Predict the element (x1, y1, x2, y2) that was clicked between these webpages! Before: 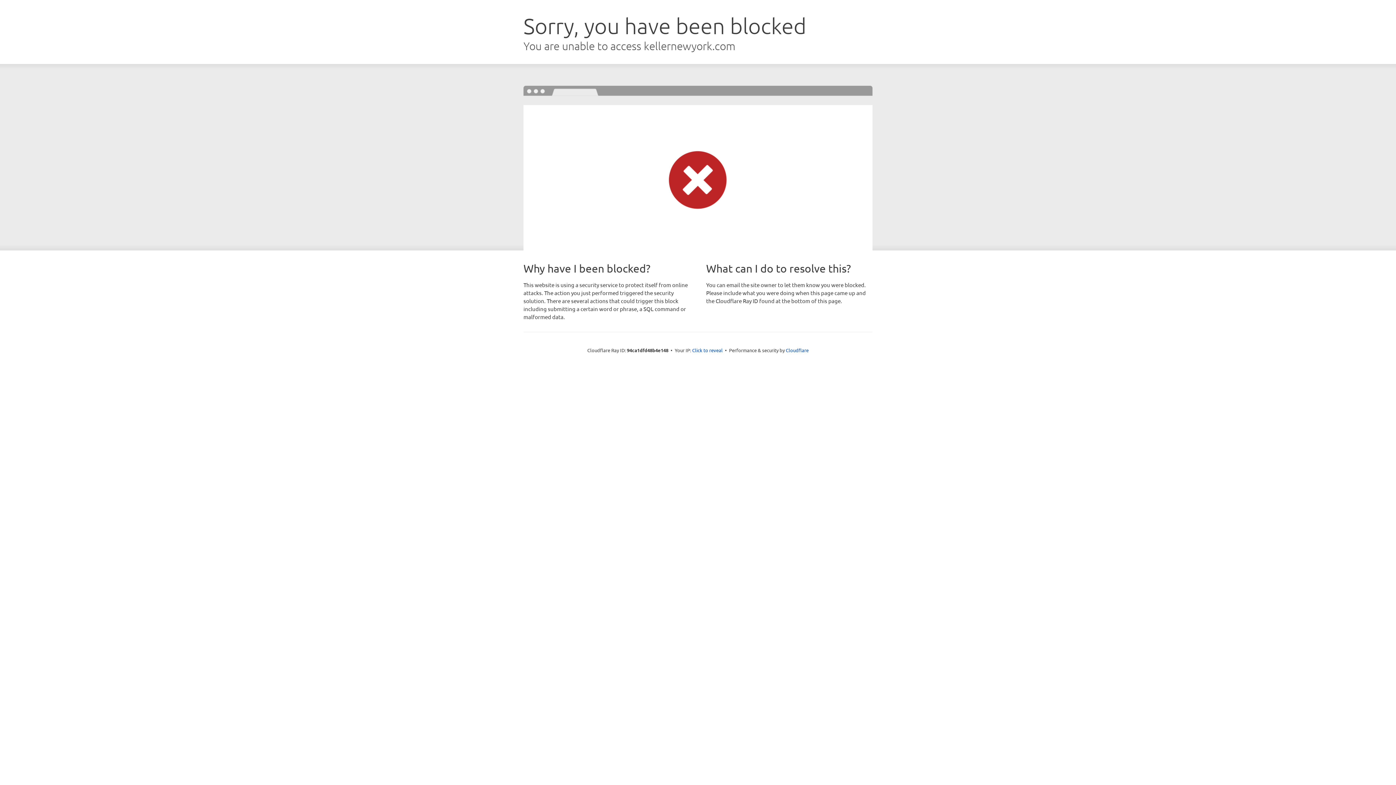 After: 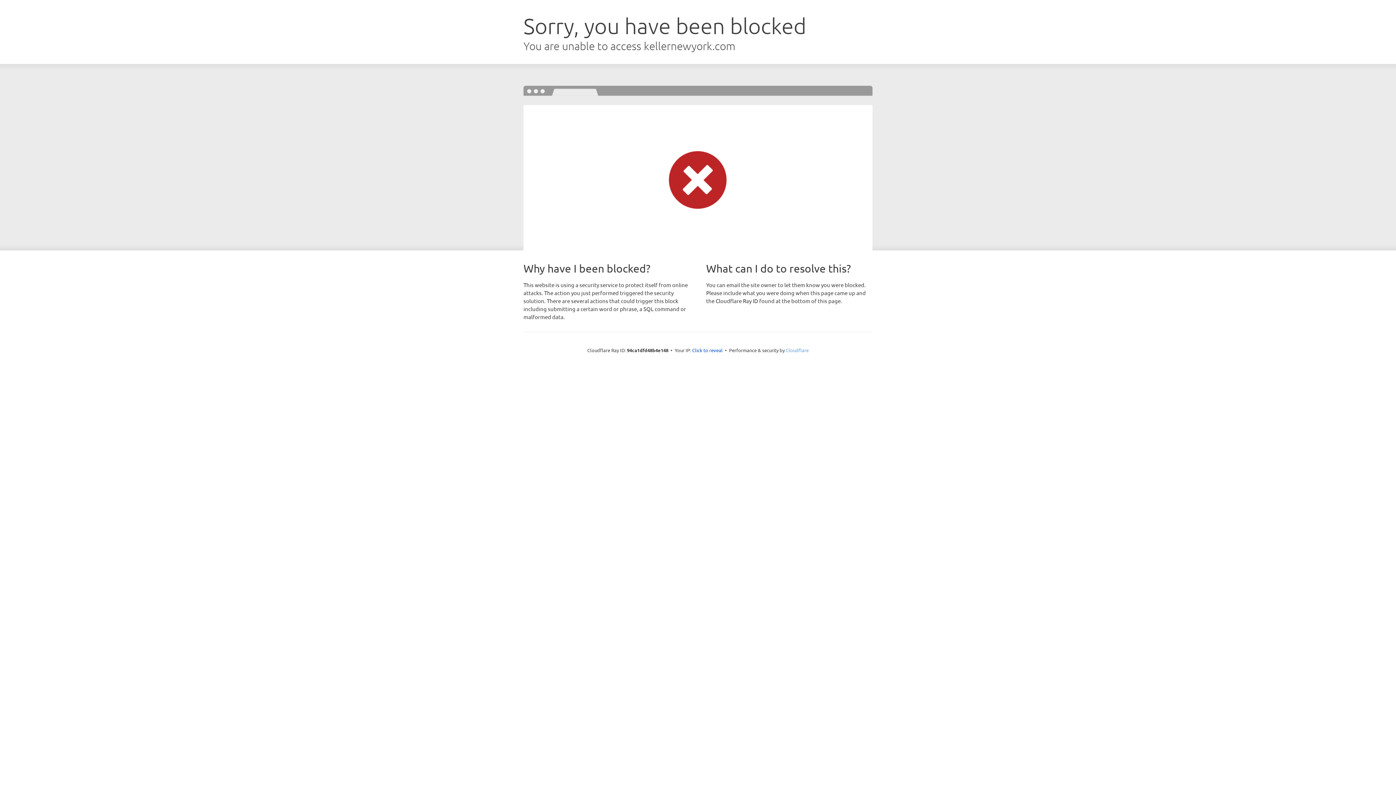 Action: label: Cloudflare bbox: (786, 347, 808, 353)